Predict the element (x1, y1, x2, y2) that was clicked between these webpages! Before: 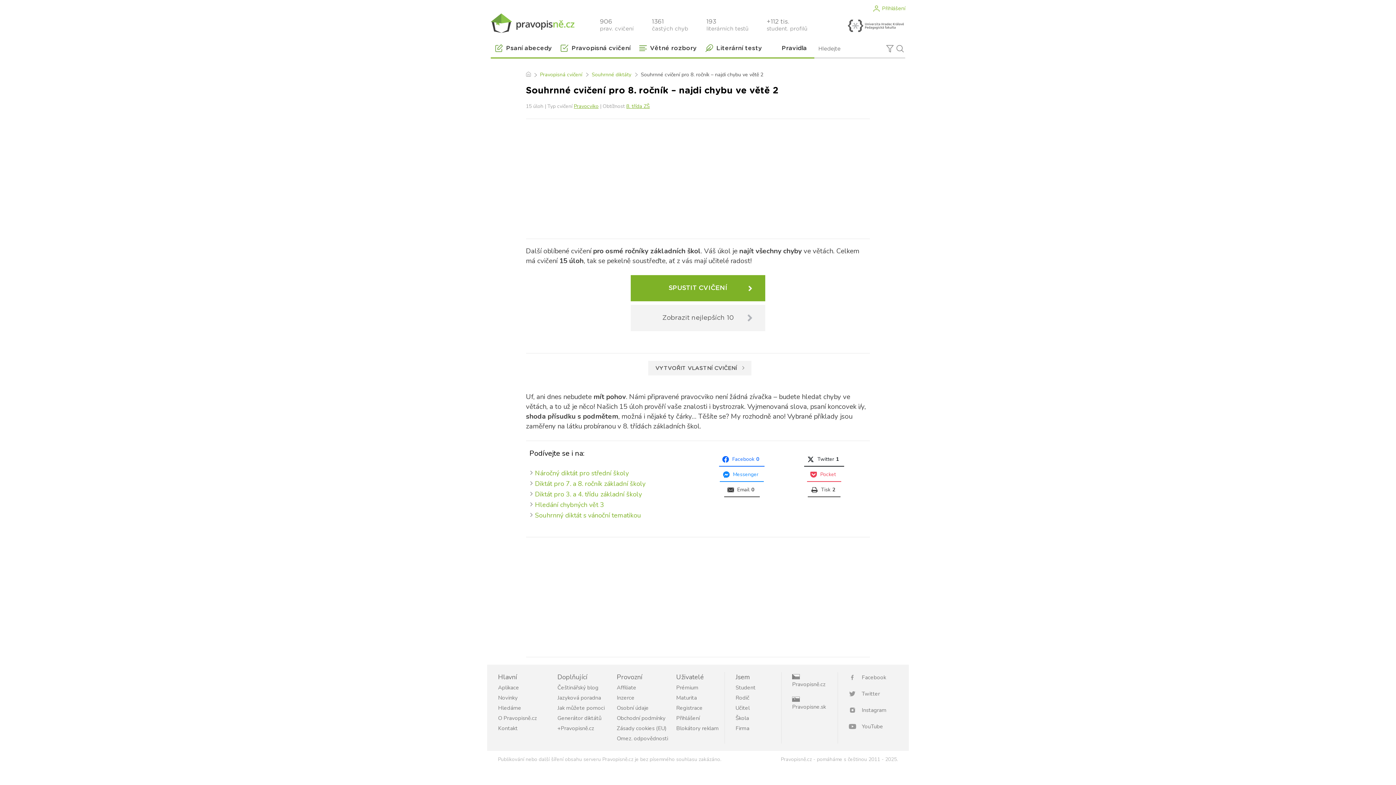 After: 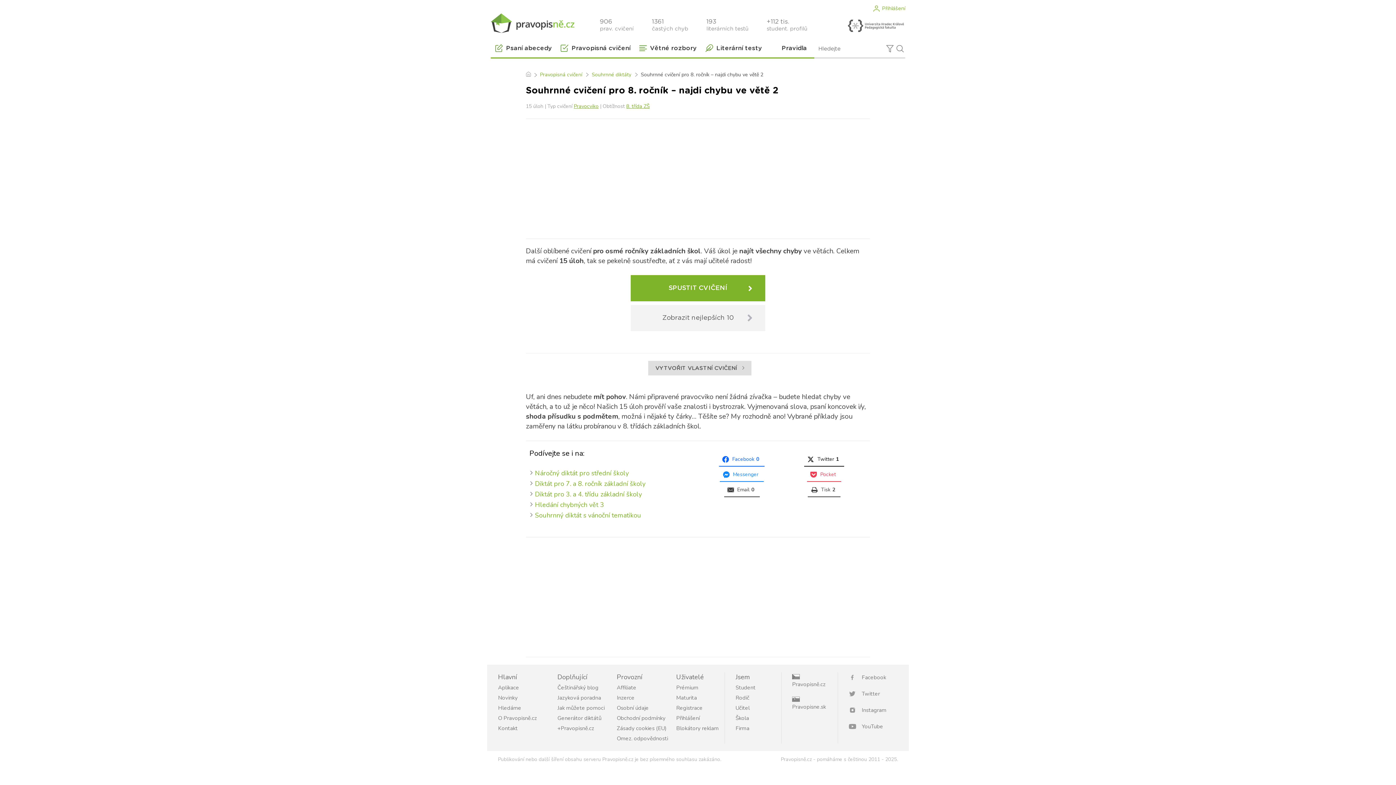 Action: label: VYTVOŘIT VLASTNÍ CVIČENÍ bbox: (648, 361, 751, 375)